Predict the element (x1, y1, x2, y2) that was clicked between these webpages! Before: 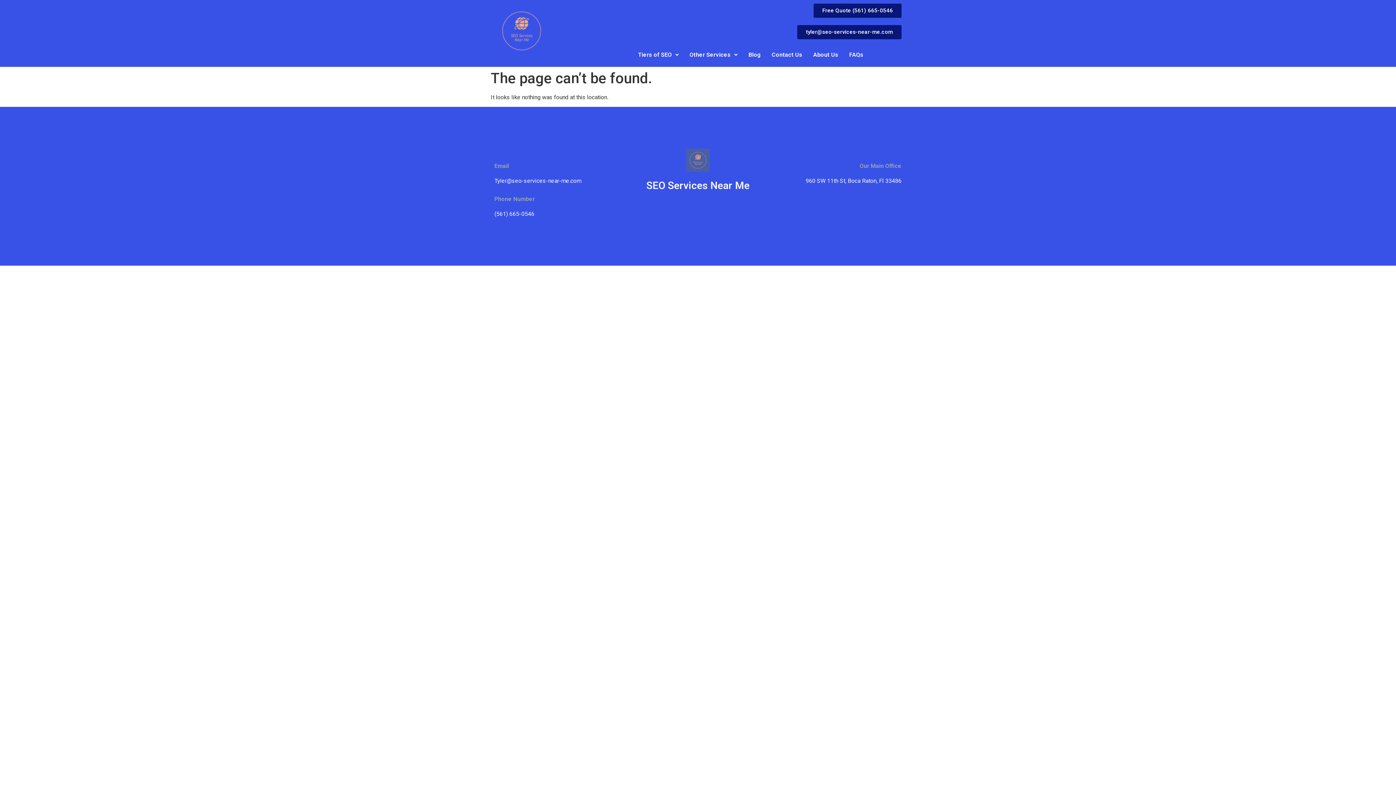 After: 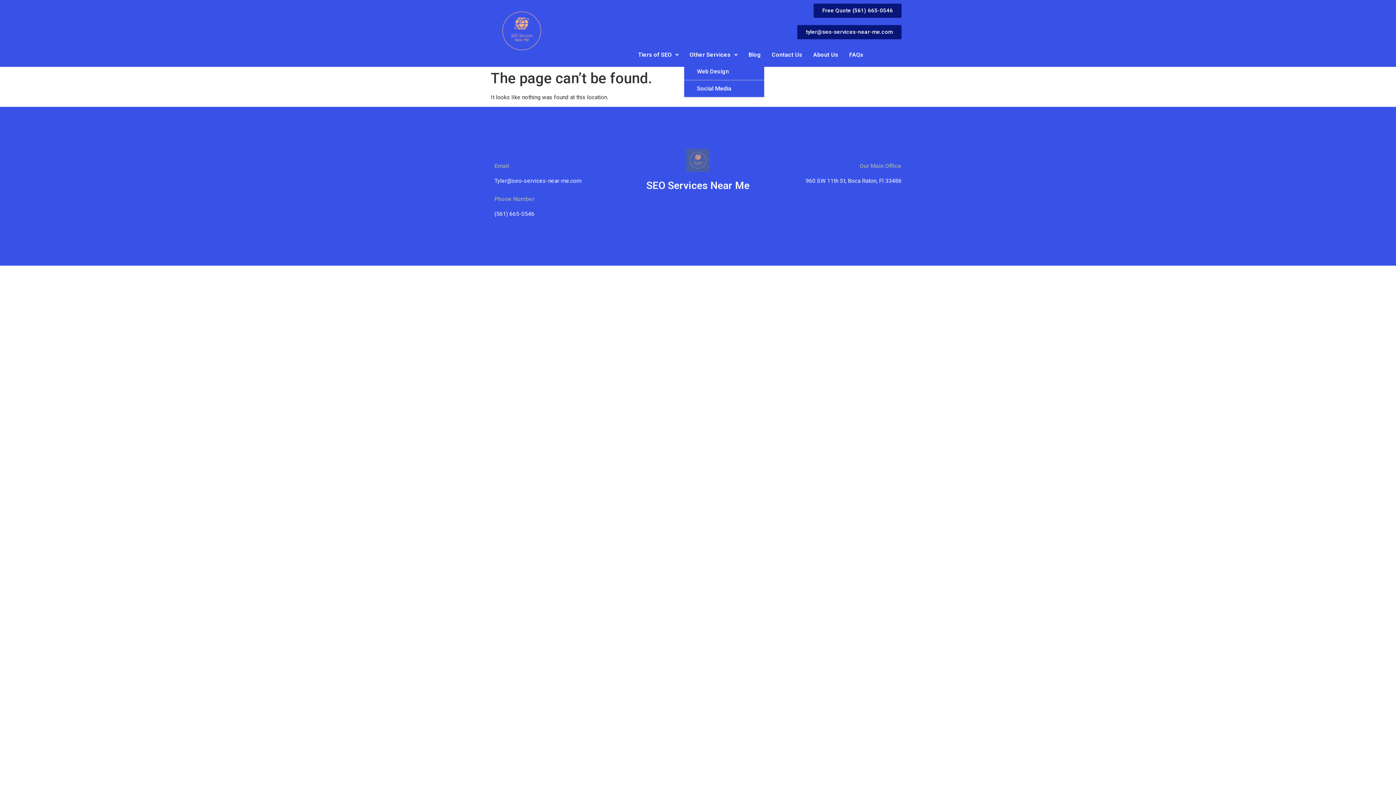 Action: label: Other Services bbox: (684, 46, 743, 63)